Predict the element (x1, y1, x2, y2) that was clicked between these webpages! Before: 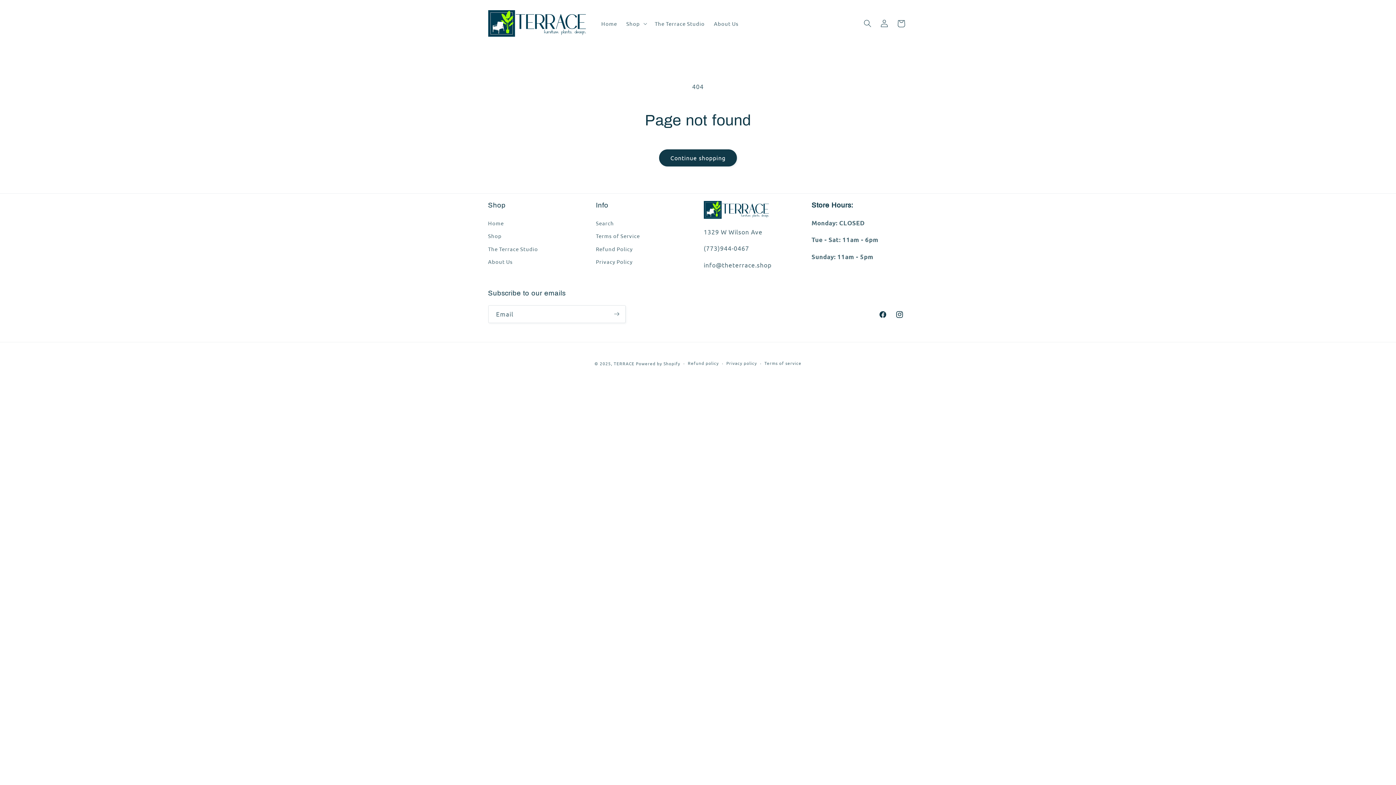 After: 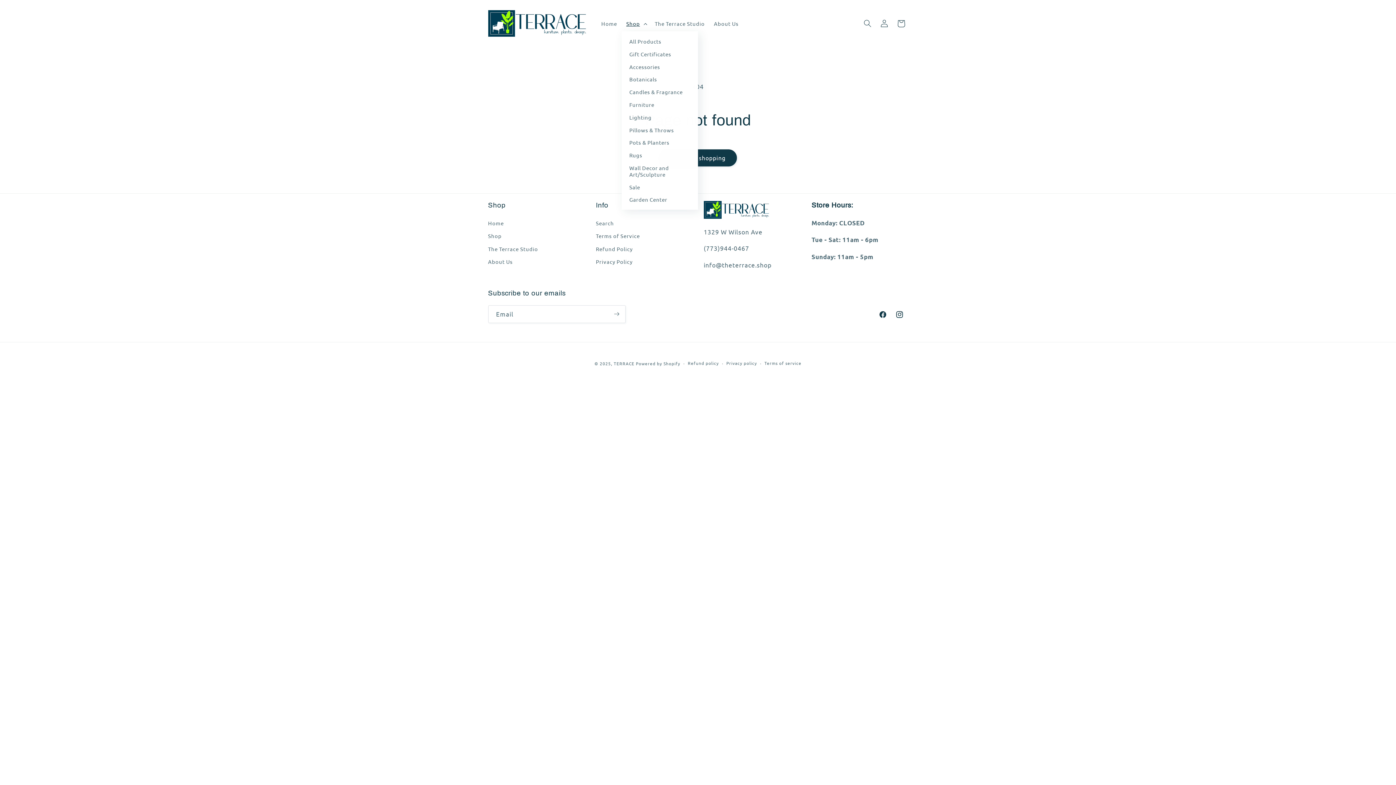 Action: bbox: (621, 15, 650, 31) label: Shop